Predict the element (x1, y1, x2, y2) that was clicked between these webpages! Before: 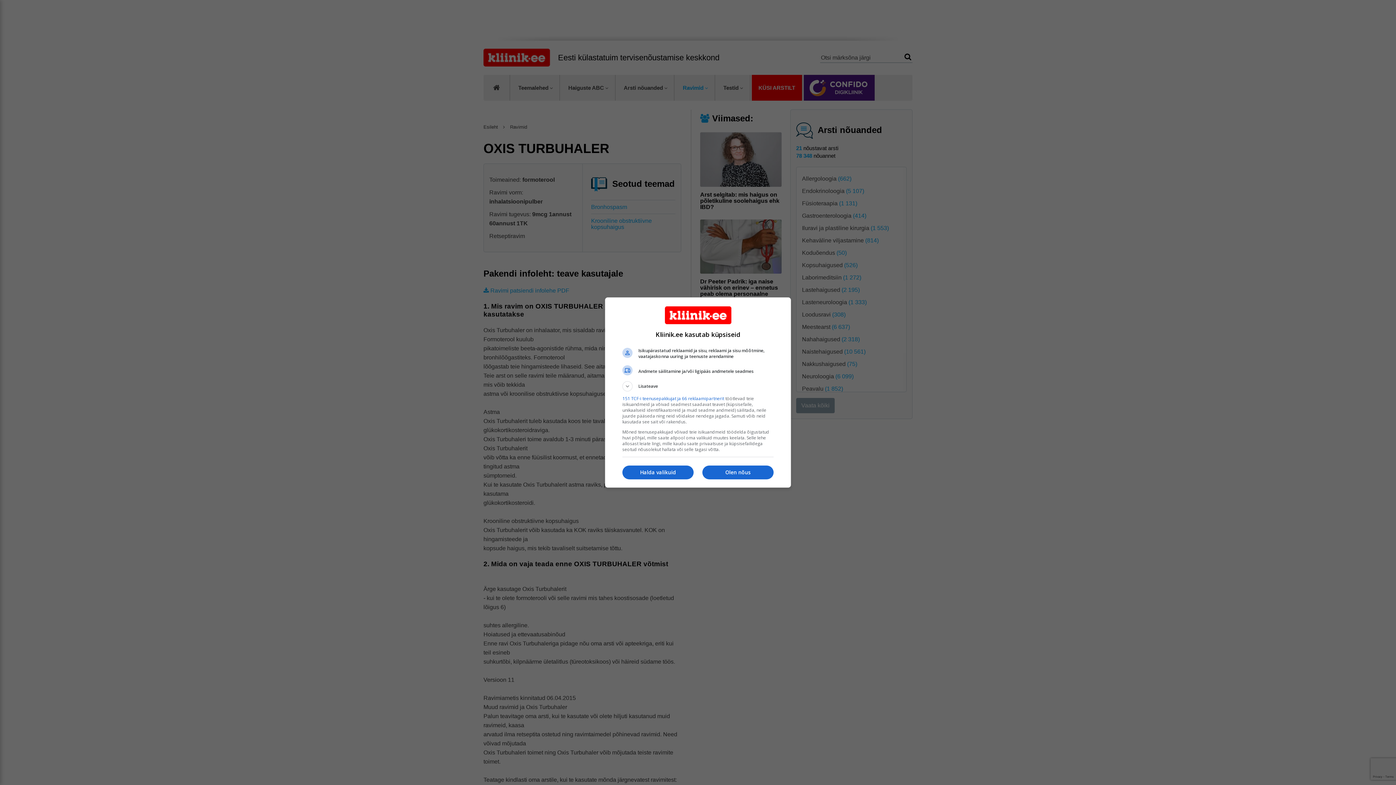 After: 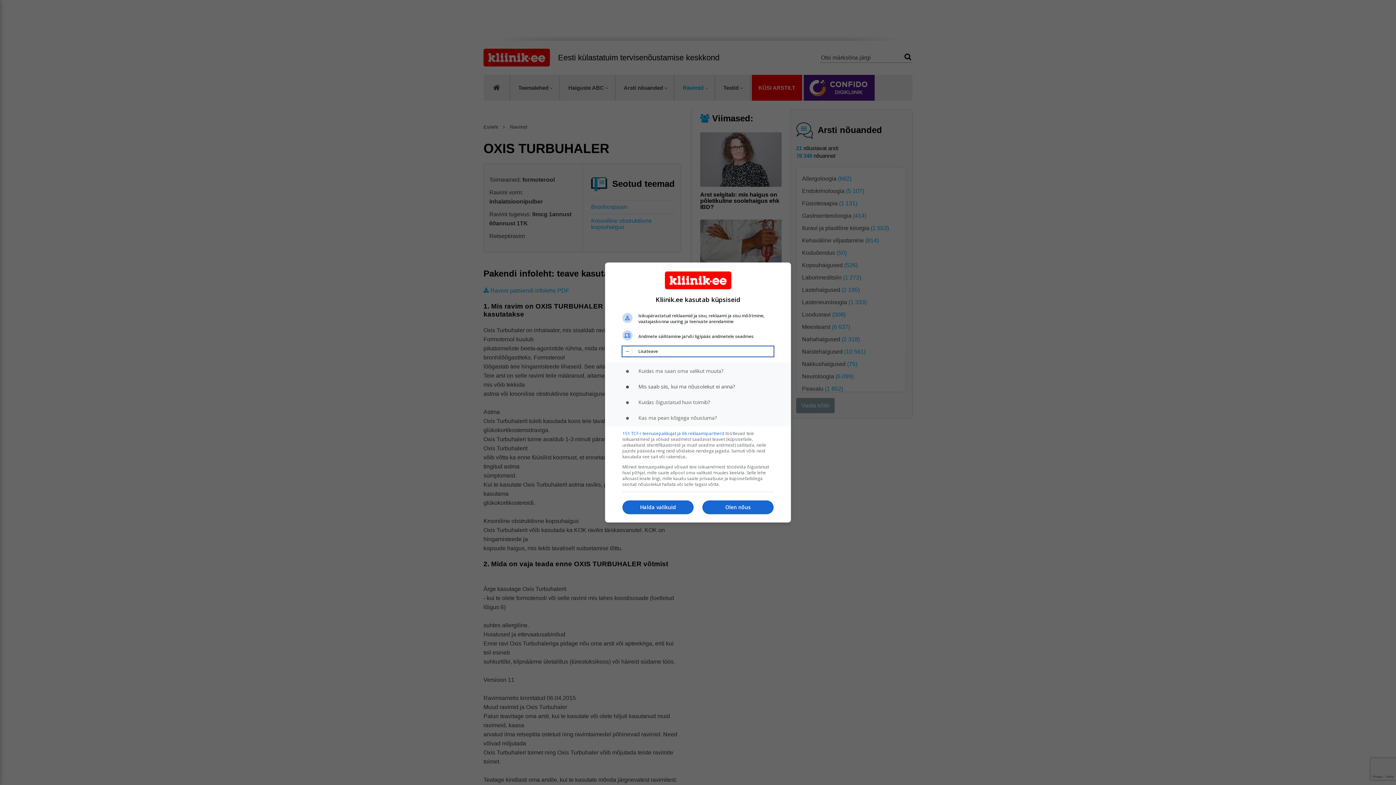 Action: bbox: (622, 381, 773, 391) label: Lisateave